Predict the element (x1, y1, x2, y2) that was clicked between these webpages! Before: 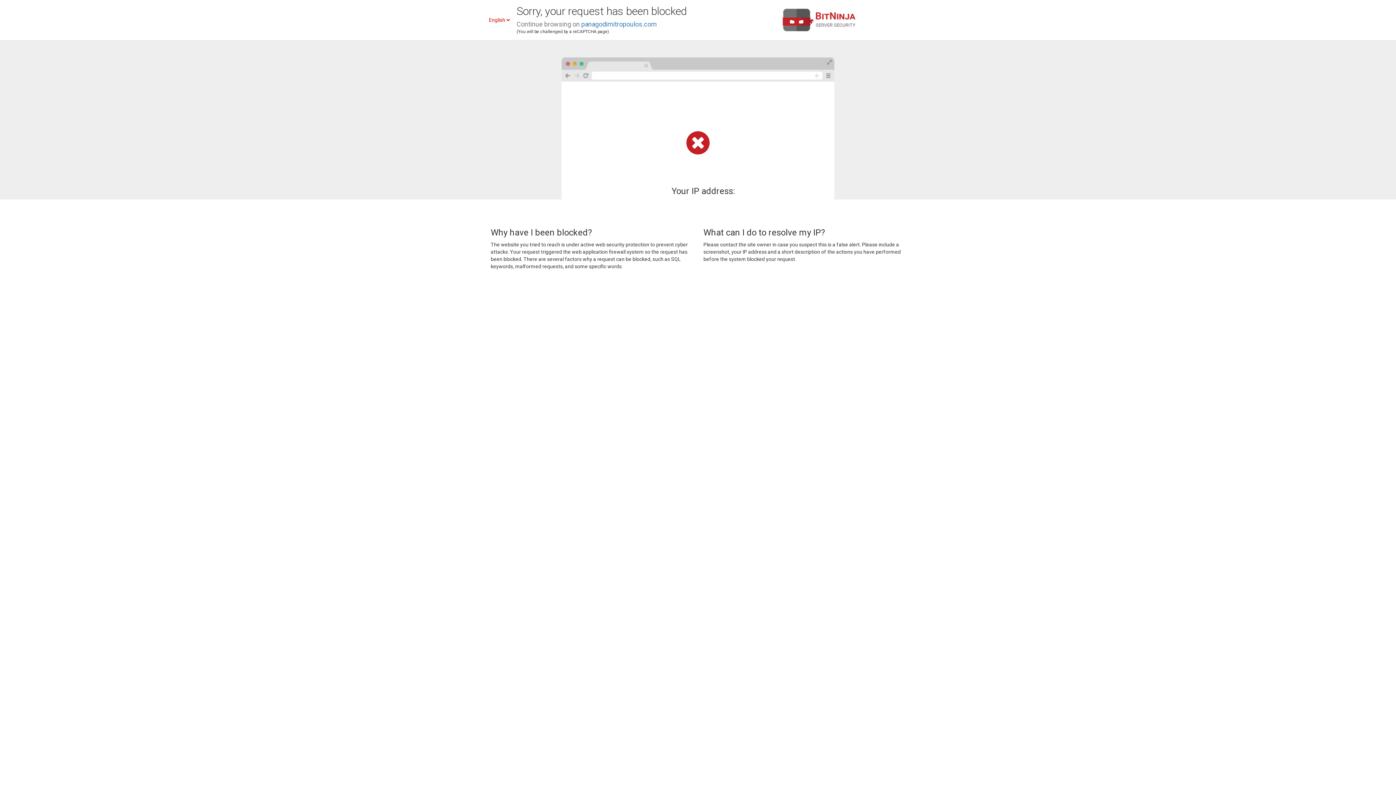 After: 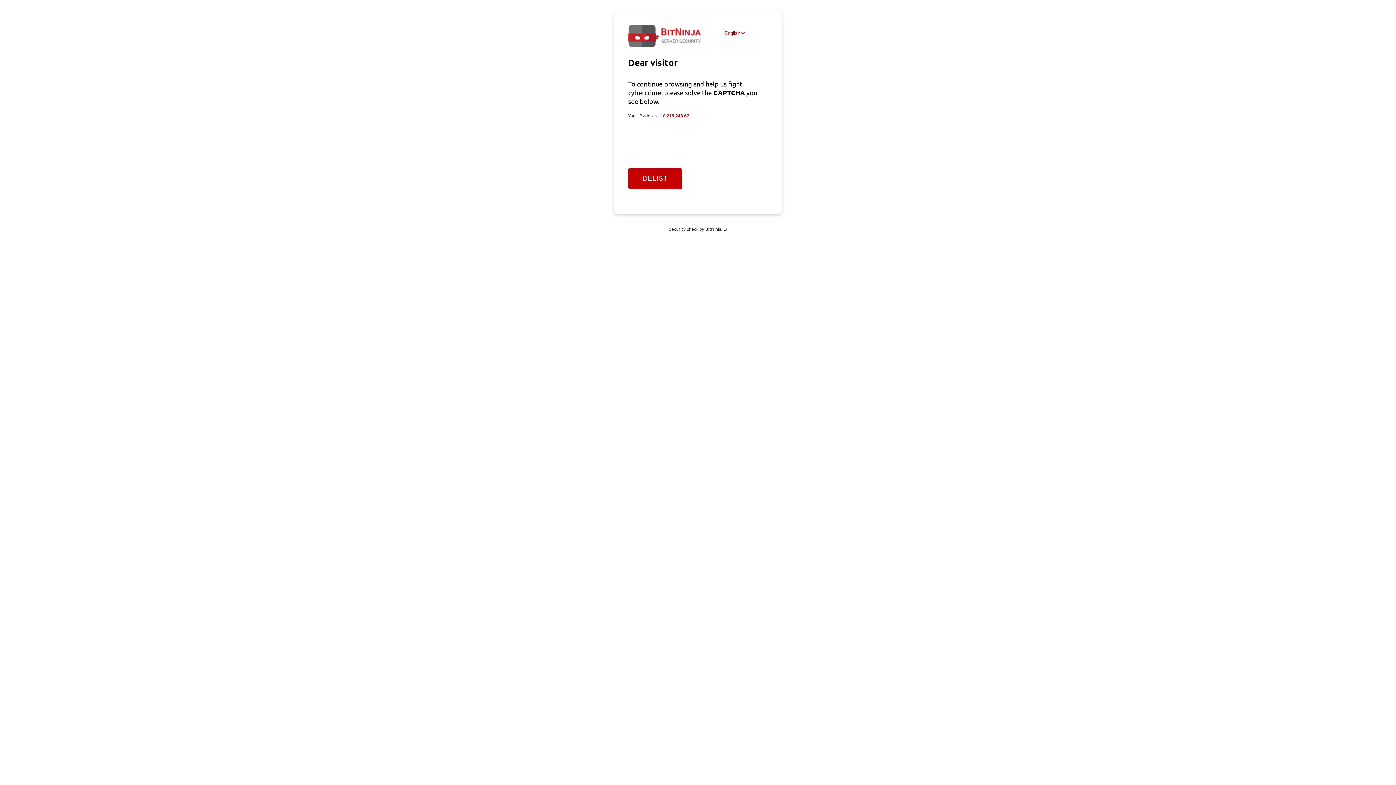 Action: label: panagodimitropoulos.com bbox: (581, 20, 657, 28)